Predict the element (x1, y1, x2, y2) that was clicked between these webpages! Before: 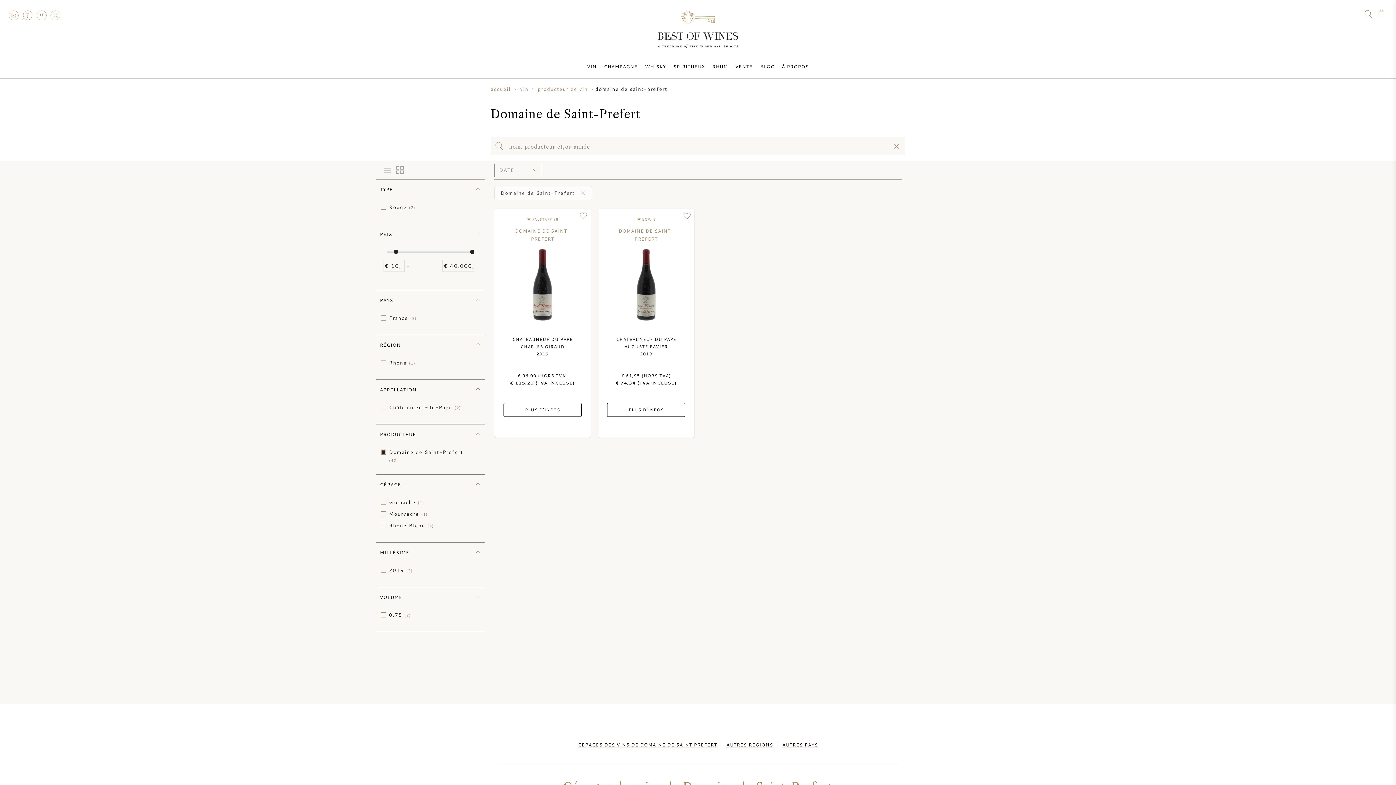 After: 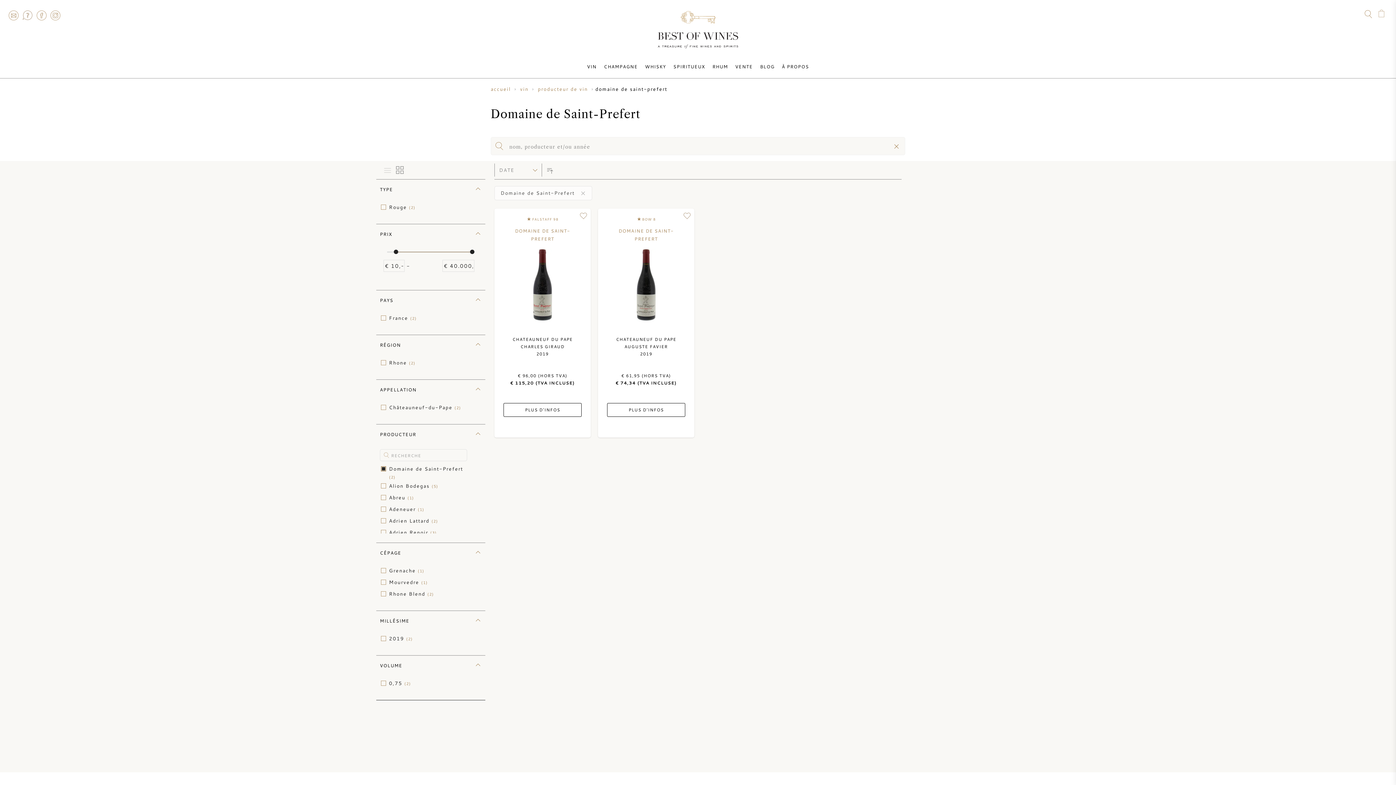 Action: bbox: (393, 163, 406, 176)